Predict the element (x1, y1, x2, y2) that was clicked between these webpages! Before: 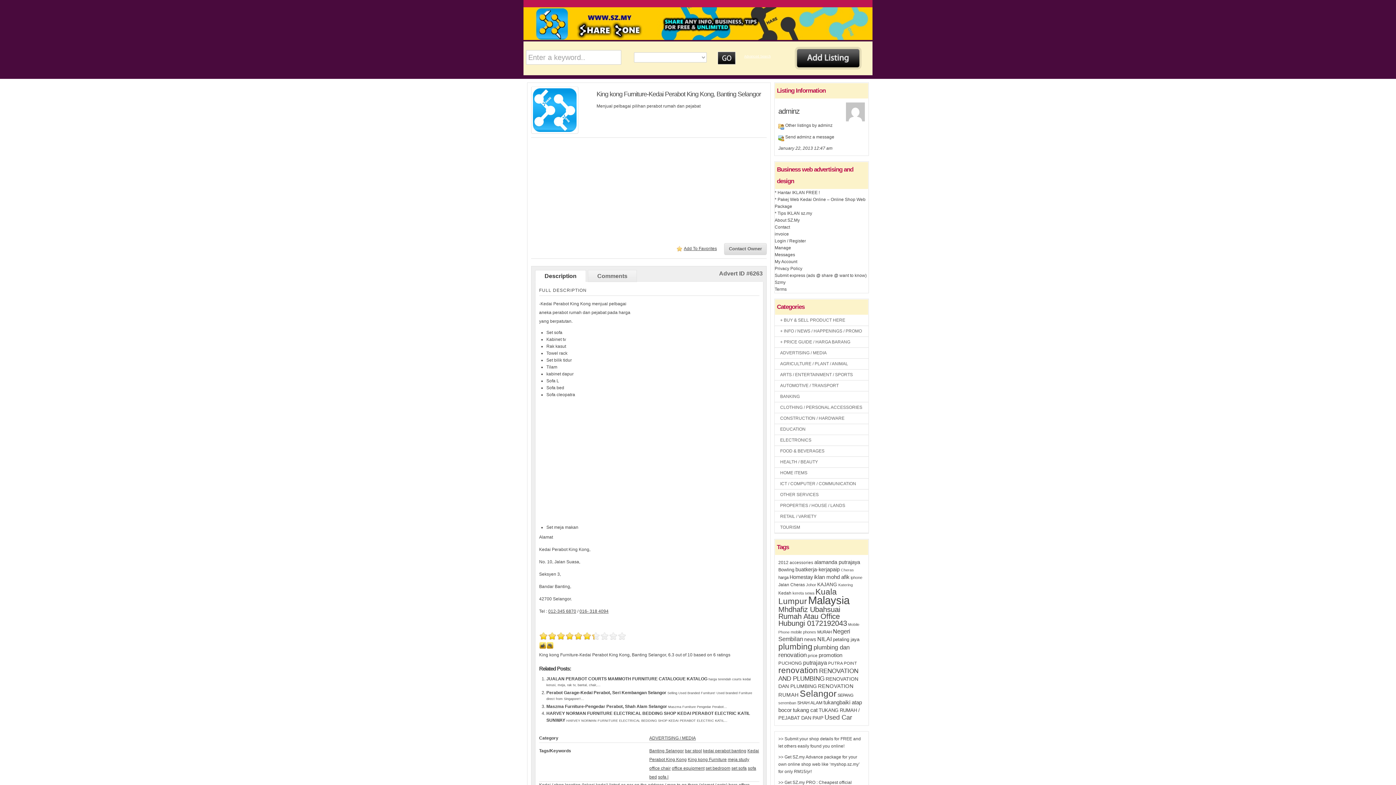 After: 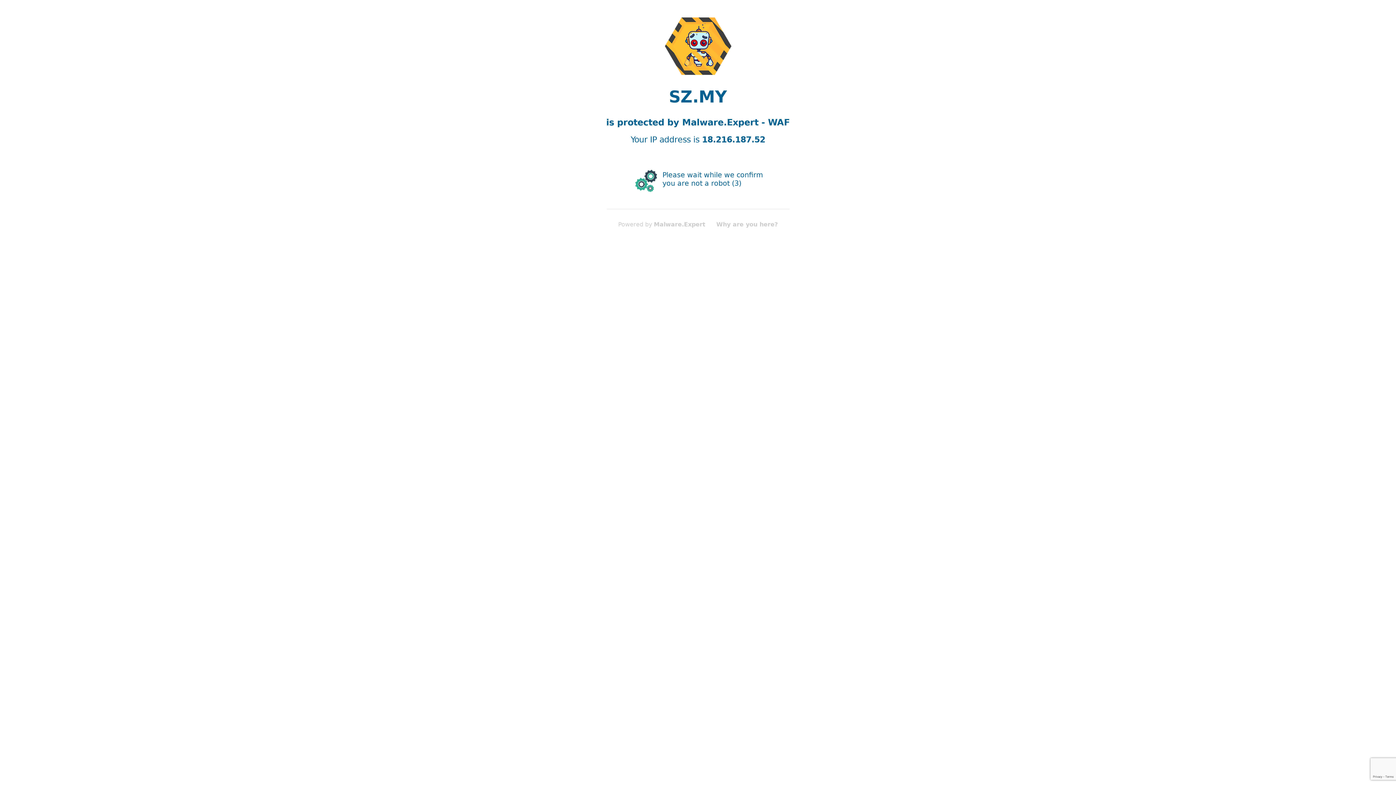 Action: bbox: (794, 46, 861, 69)